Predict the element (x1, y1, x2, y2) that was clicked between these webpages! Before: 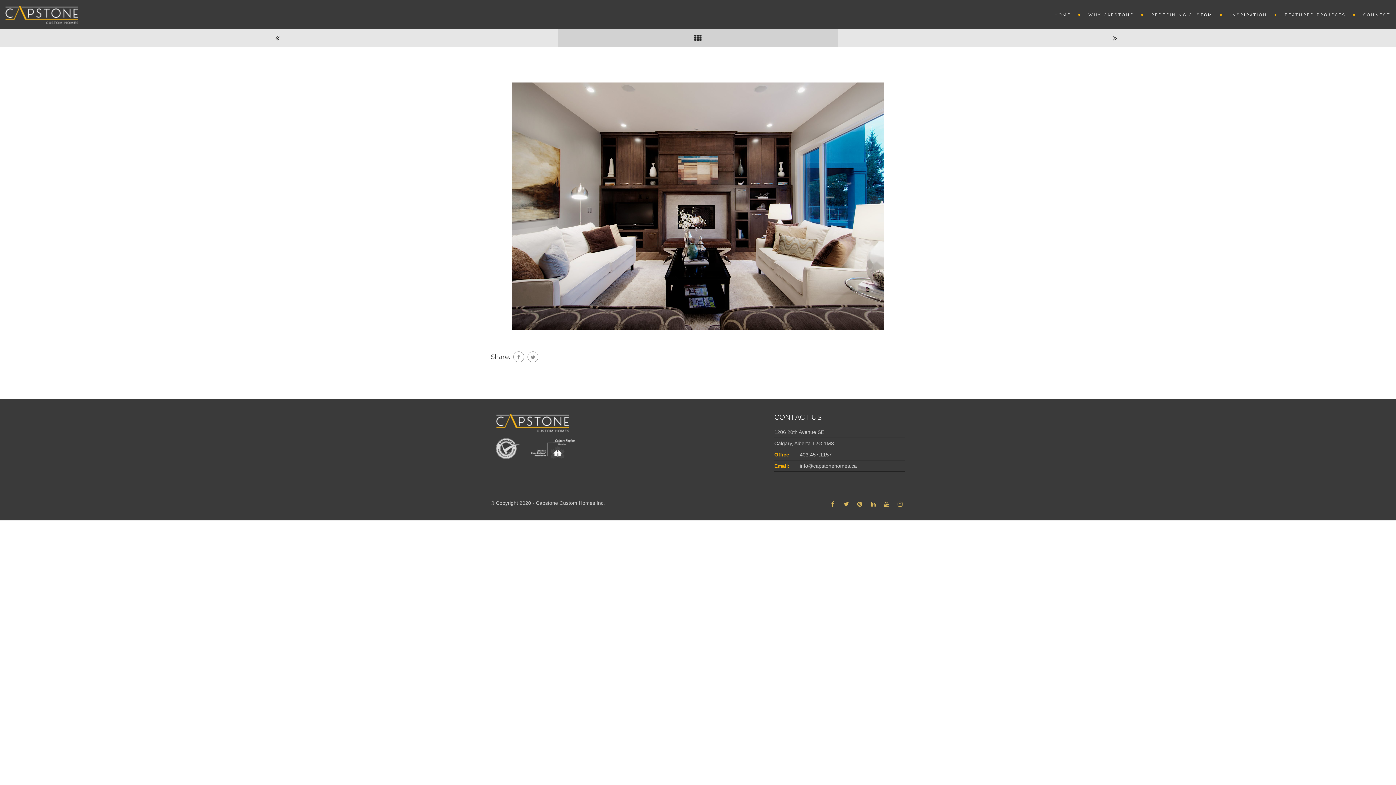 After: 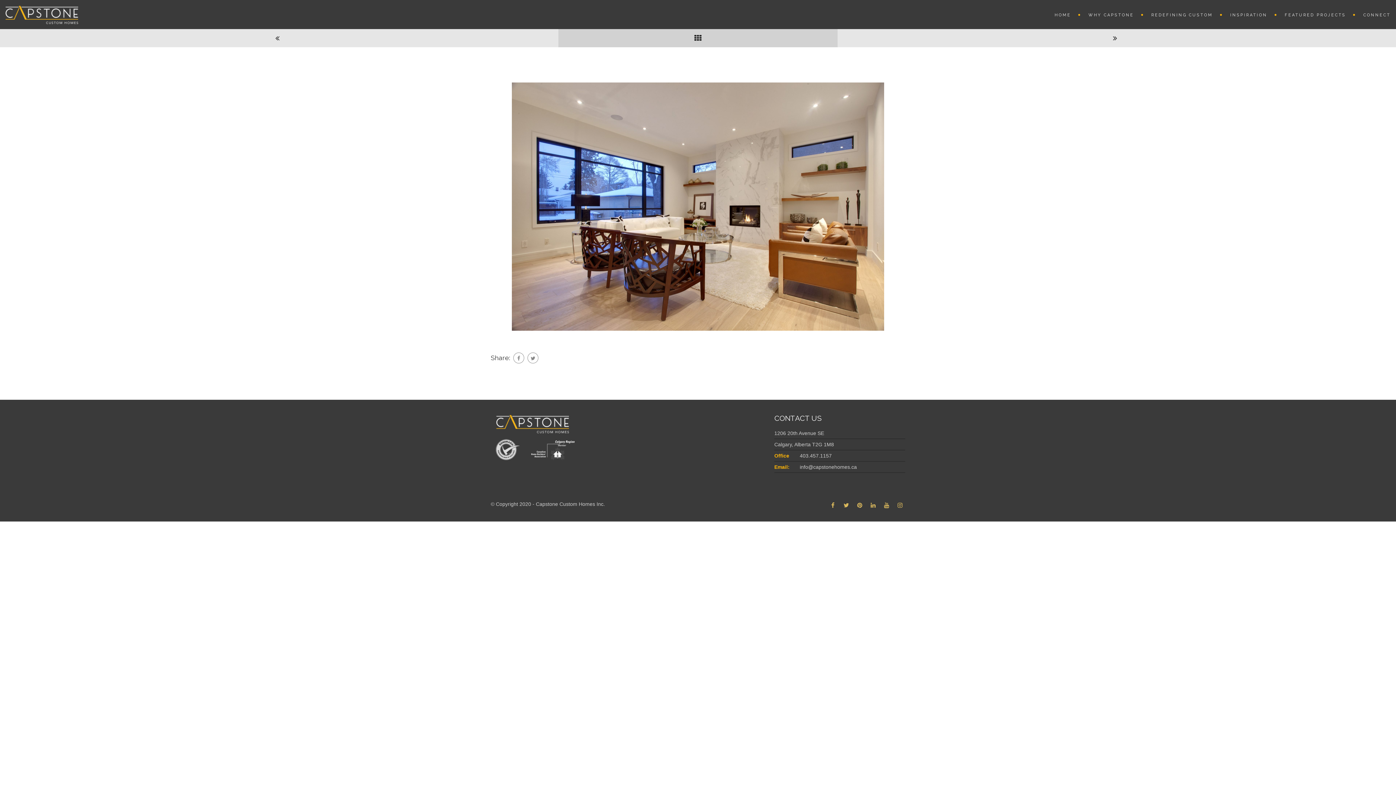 Action: bbox: (837, 29, 1396, 47)